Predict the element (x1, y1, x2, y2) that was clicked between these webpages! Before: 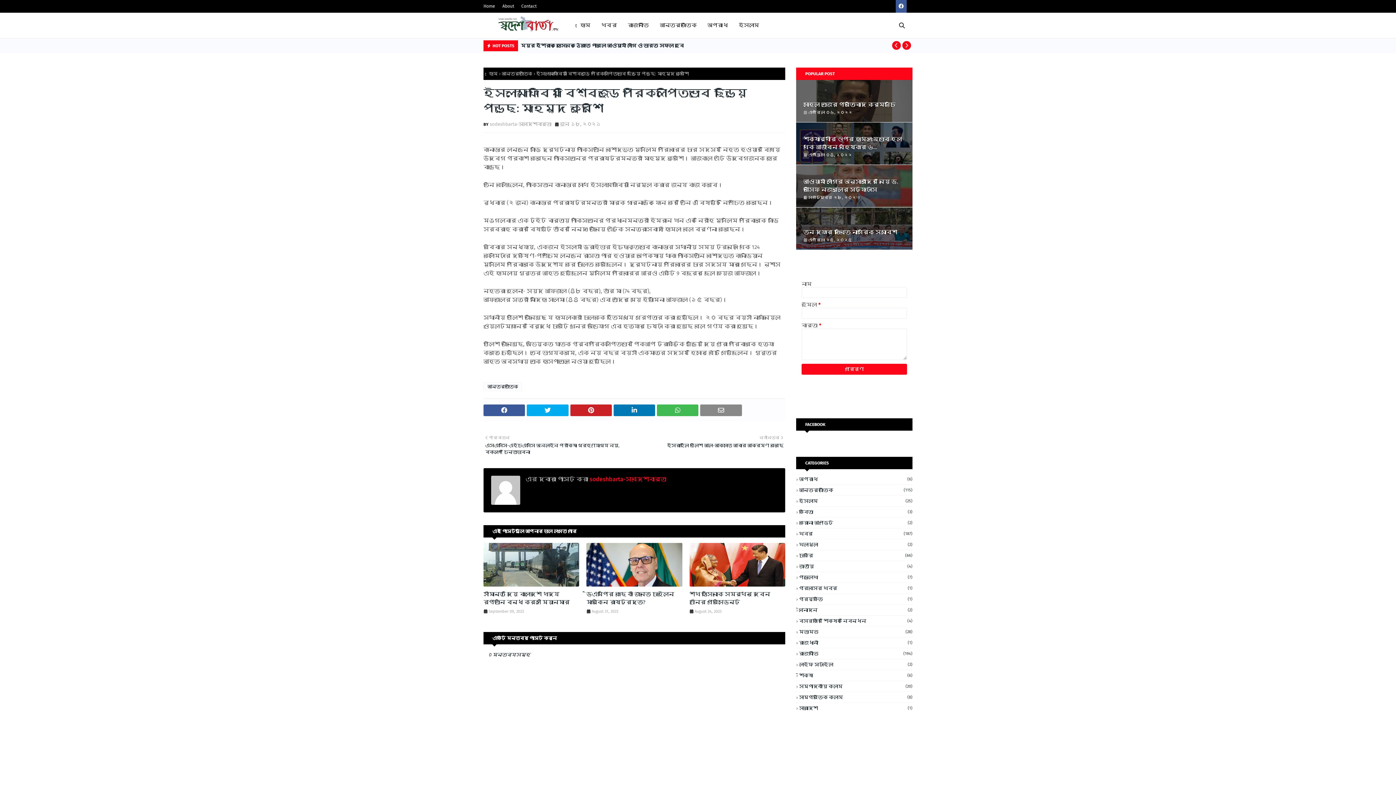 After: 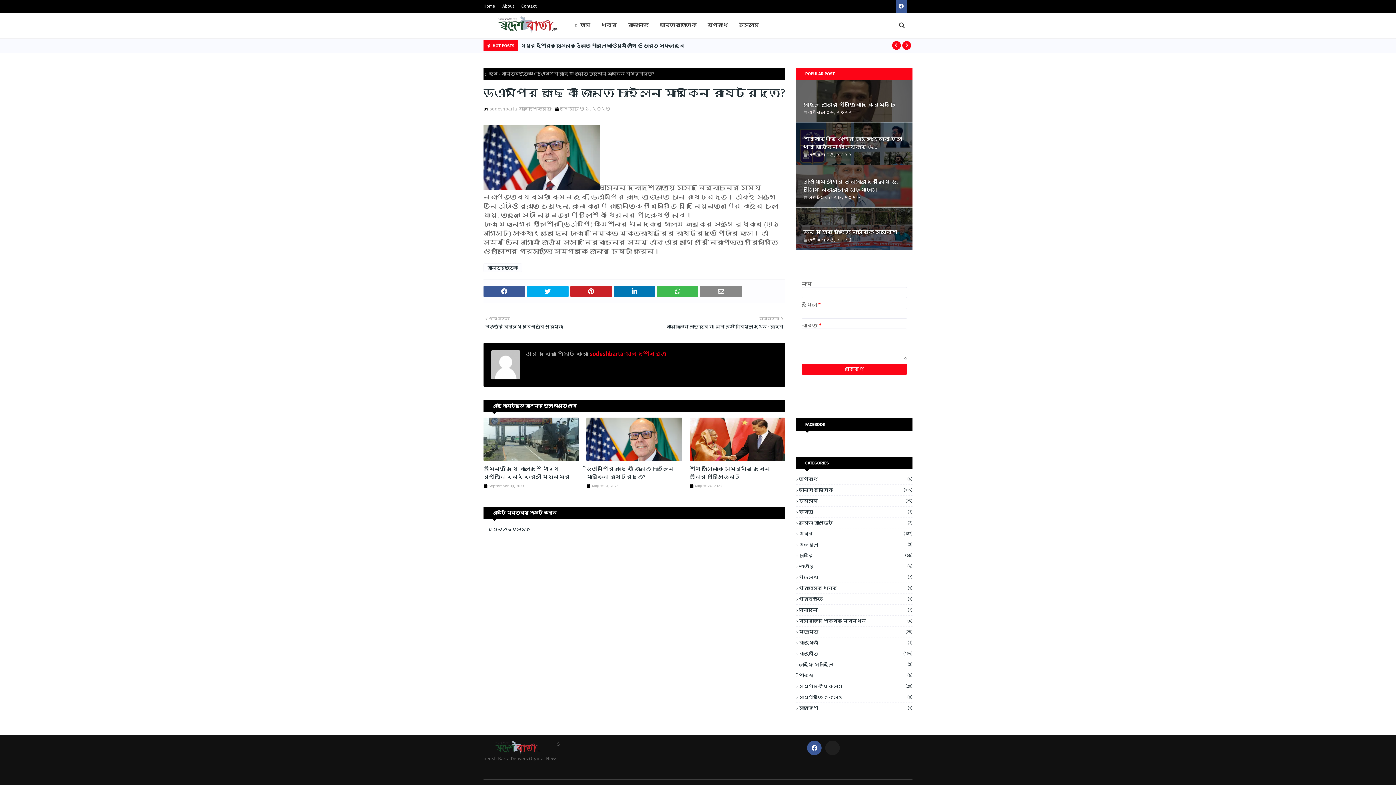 Action: label: ডিএমপির কাছে কী জানতে চাইলেন মার্কিন রাষ্ট্রদূত? bbox: (586, 590, 682, 606)